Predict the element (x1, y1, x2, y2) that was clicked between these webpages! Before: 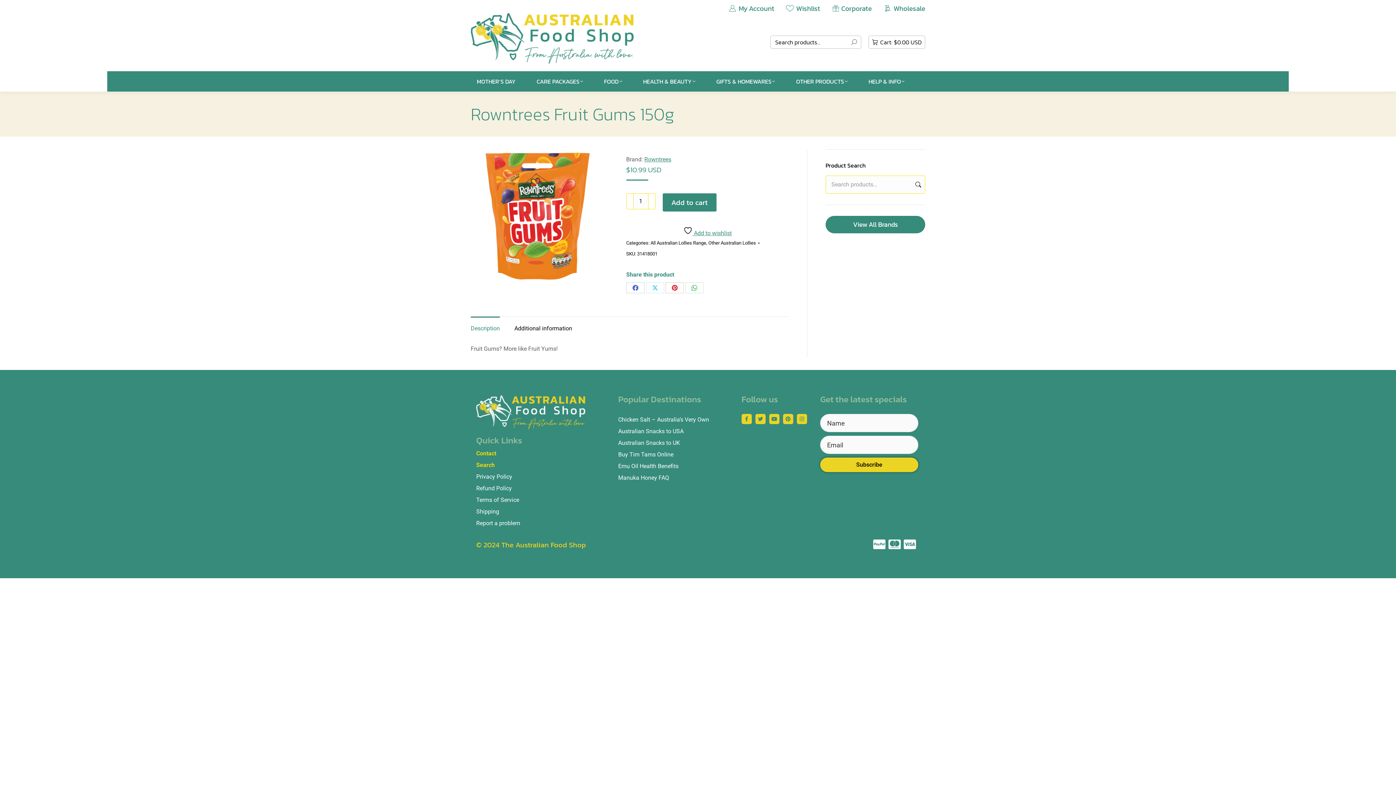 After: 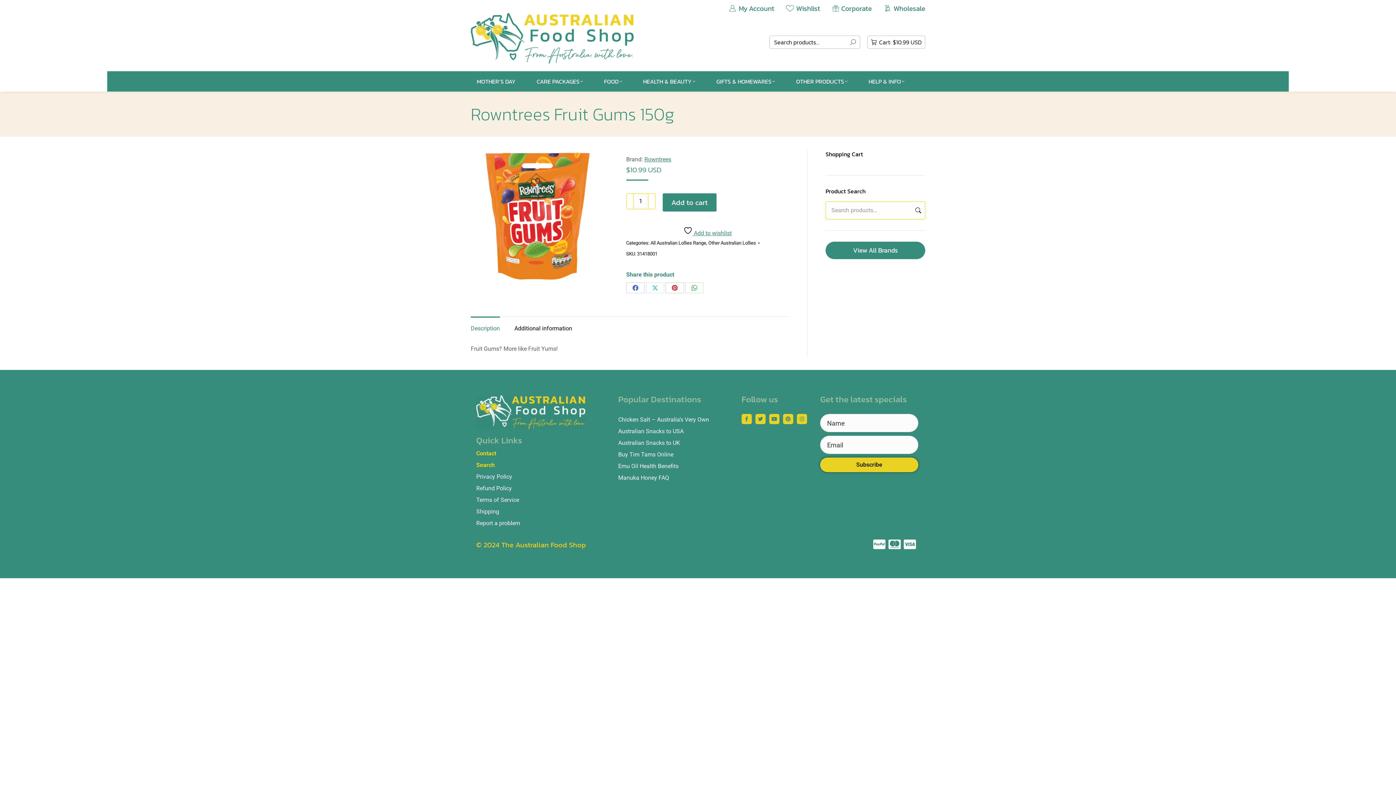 Action: bbox: (662, 193, 716, 211) label: Add to cart